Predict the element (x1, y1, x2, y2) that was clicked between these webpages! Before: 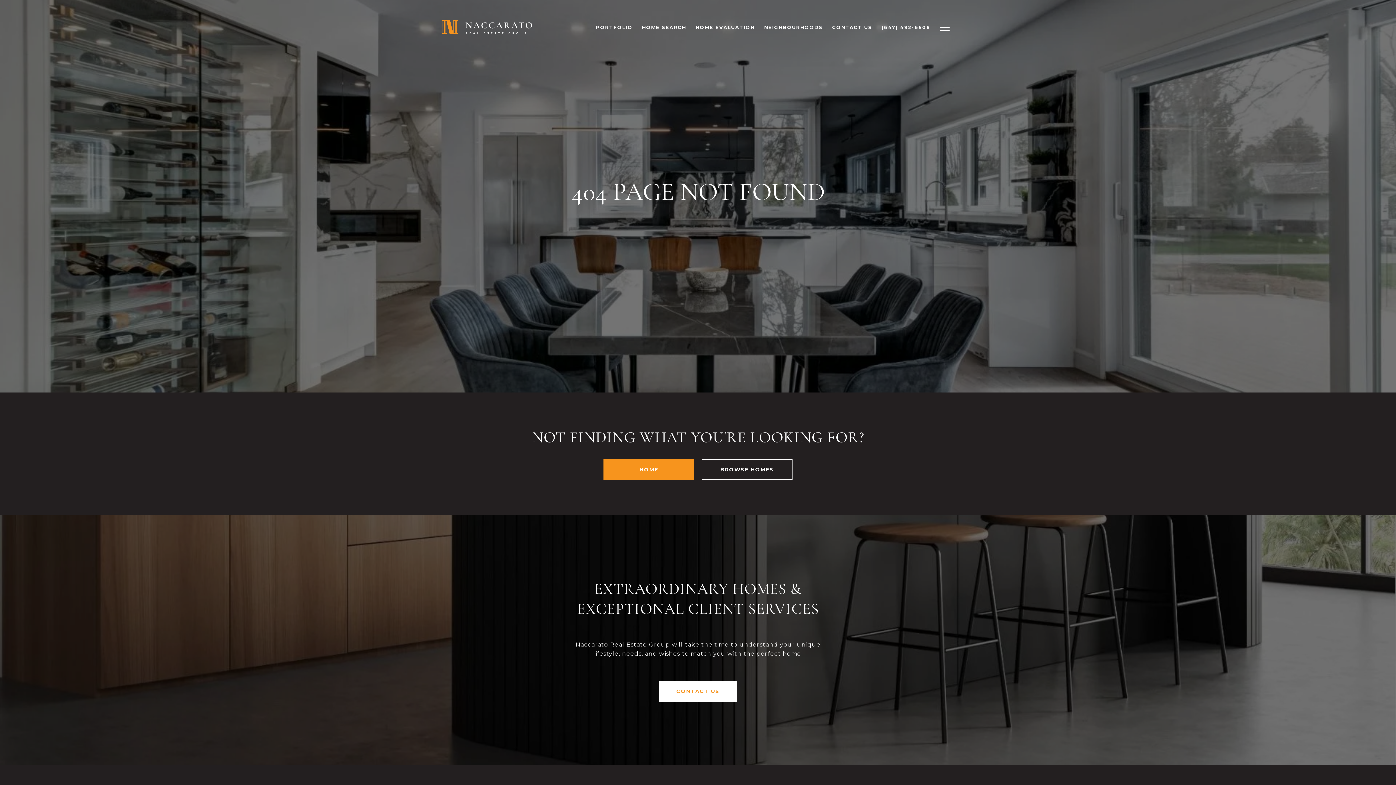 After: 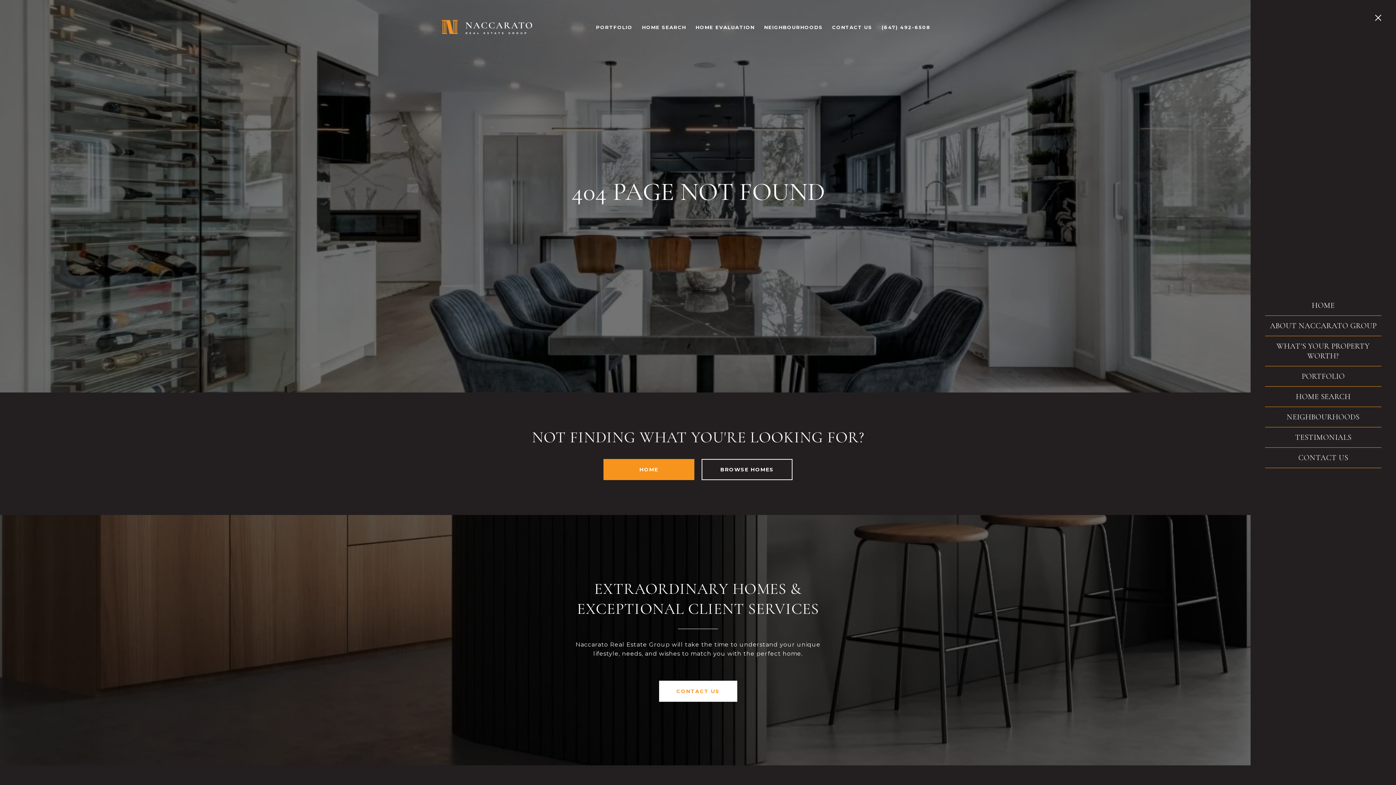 Action: bbox: (935, 16, 954, 37)